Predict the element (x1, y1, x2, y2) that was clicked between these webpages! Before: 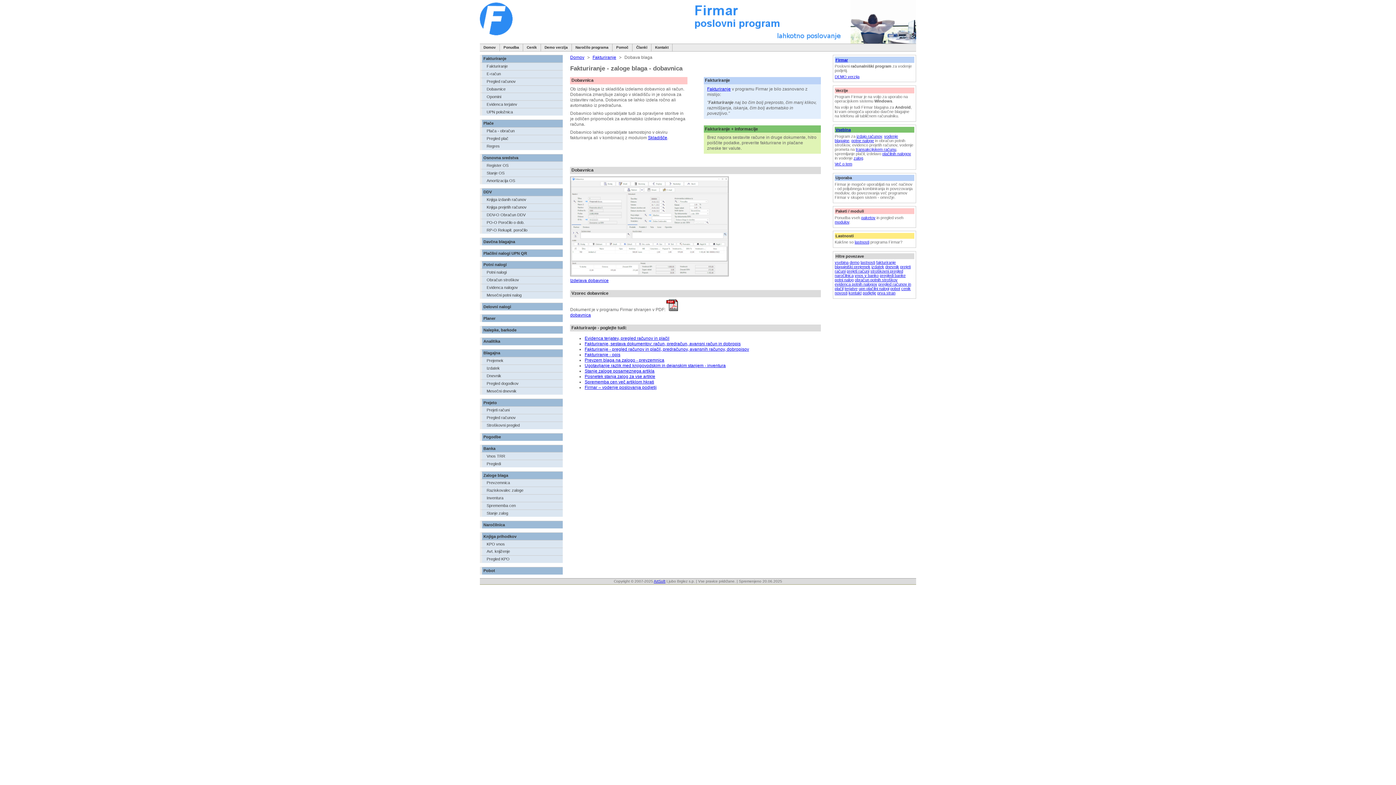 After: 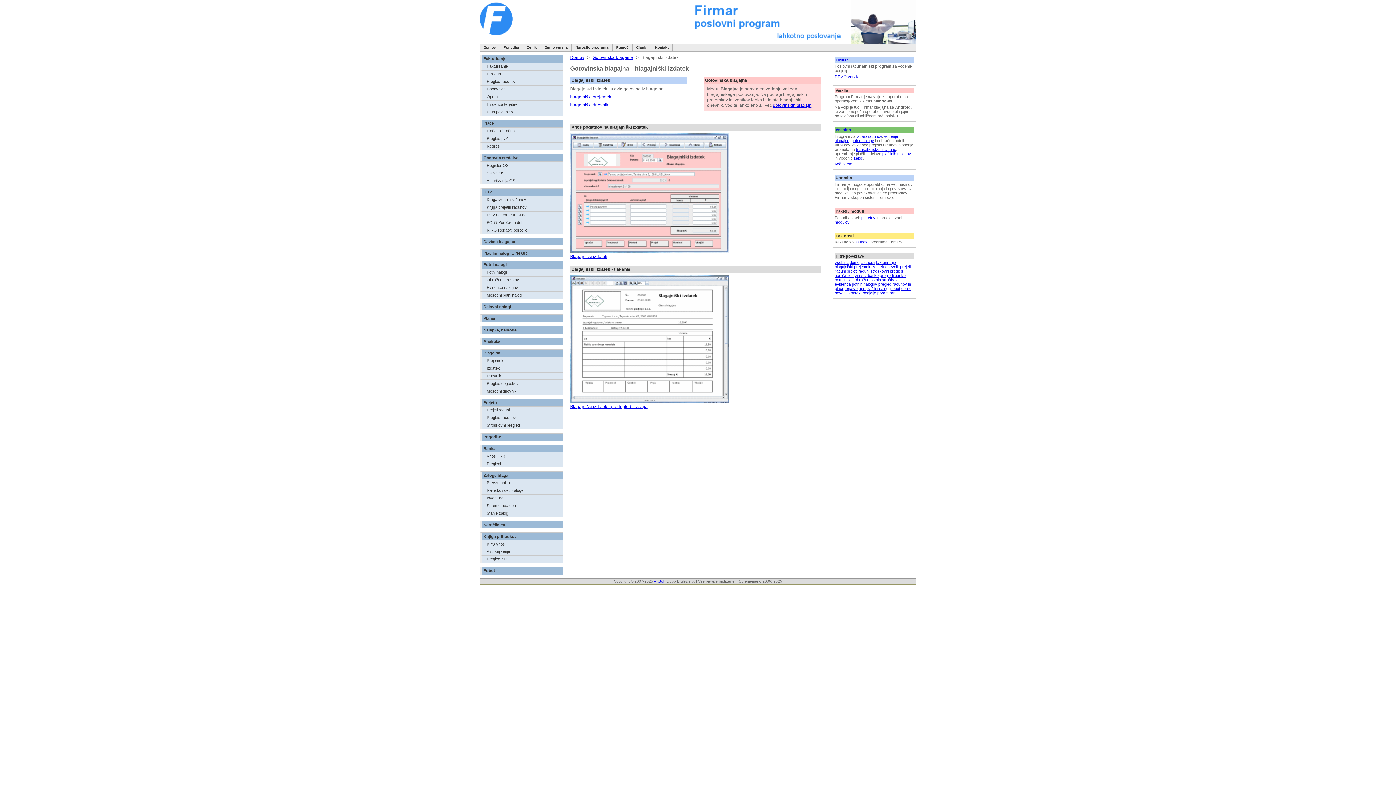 Action: bbox: (871, 264, 884, 269) label: izdatek